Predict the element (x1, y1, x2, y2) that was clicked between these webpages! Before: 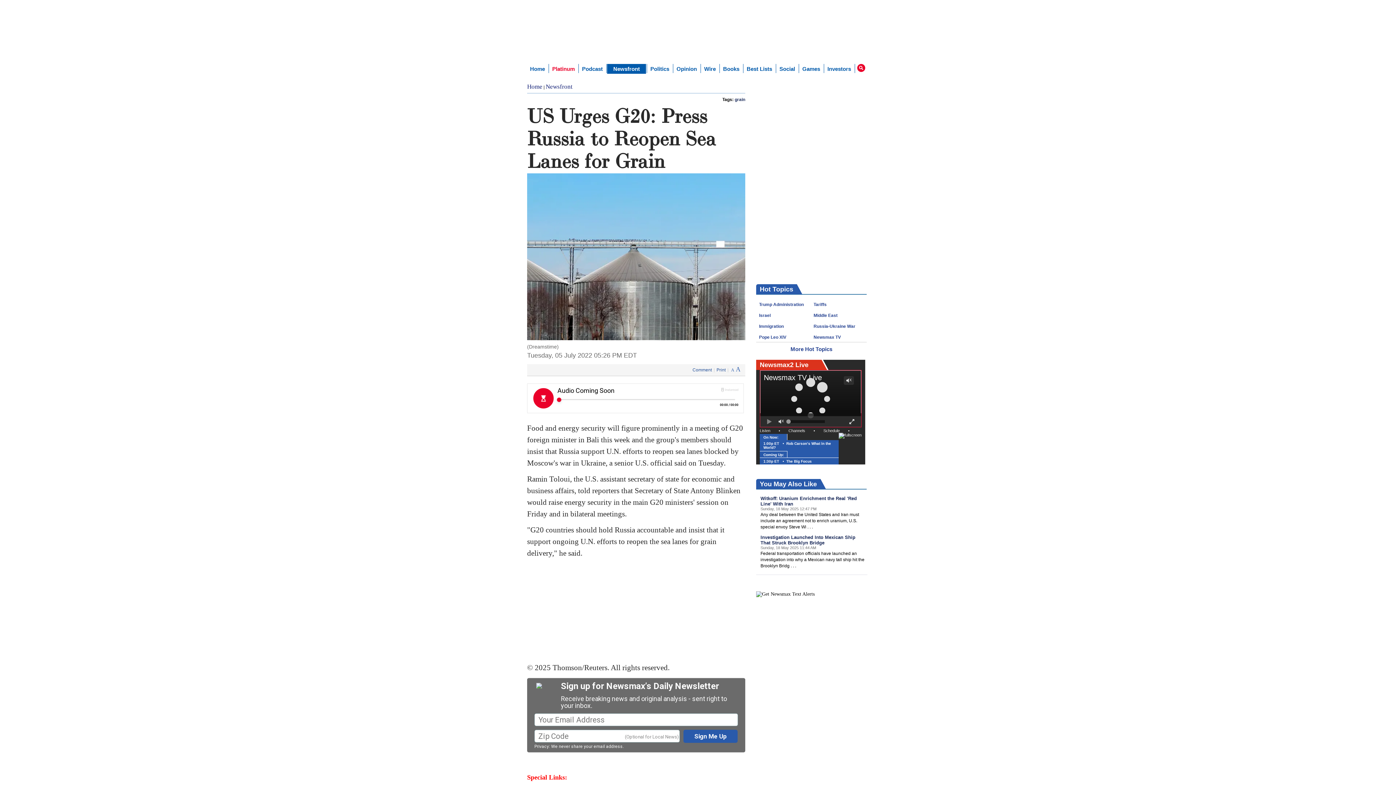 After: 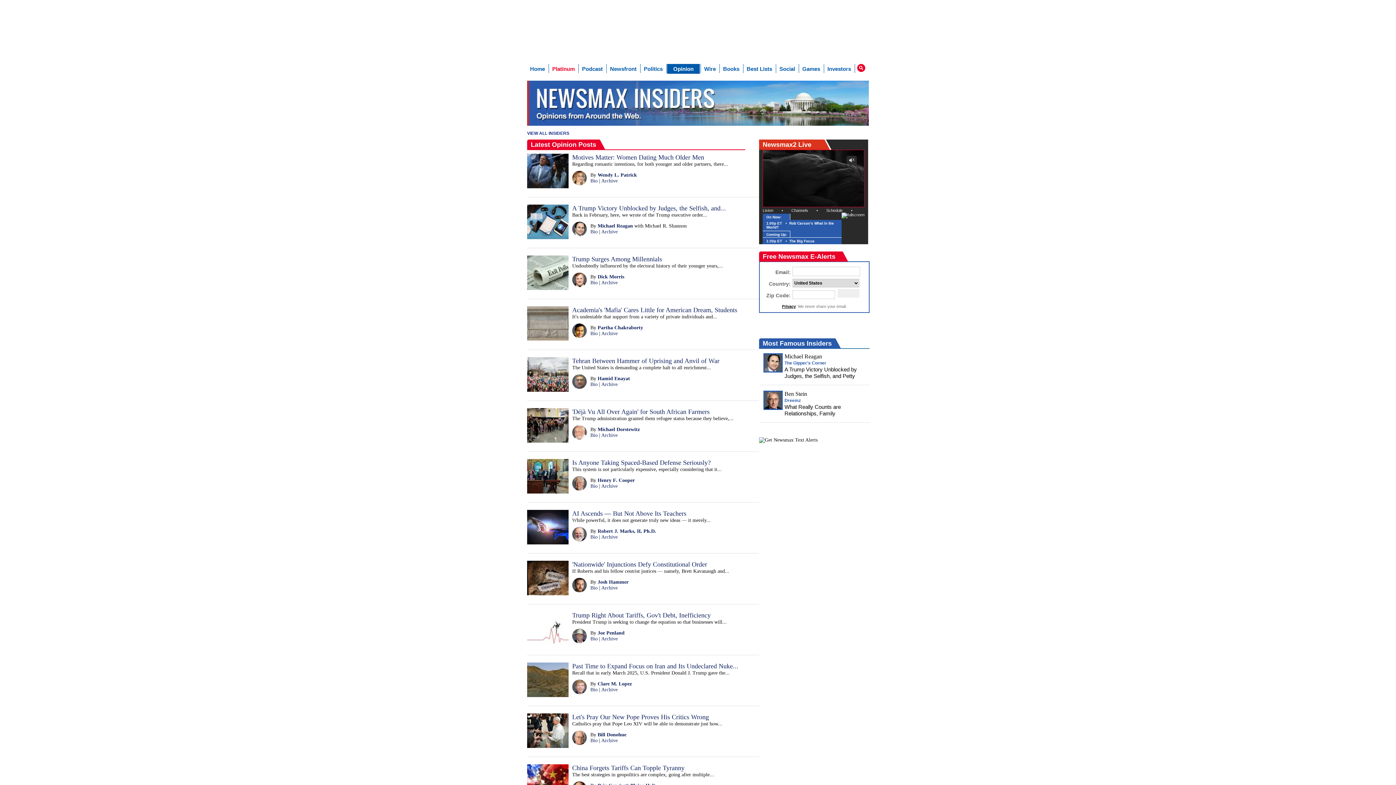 Action: label: Opinion bbox: (673, 64, 700, 73)